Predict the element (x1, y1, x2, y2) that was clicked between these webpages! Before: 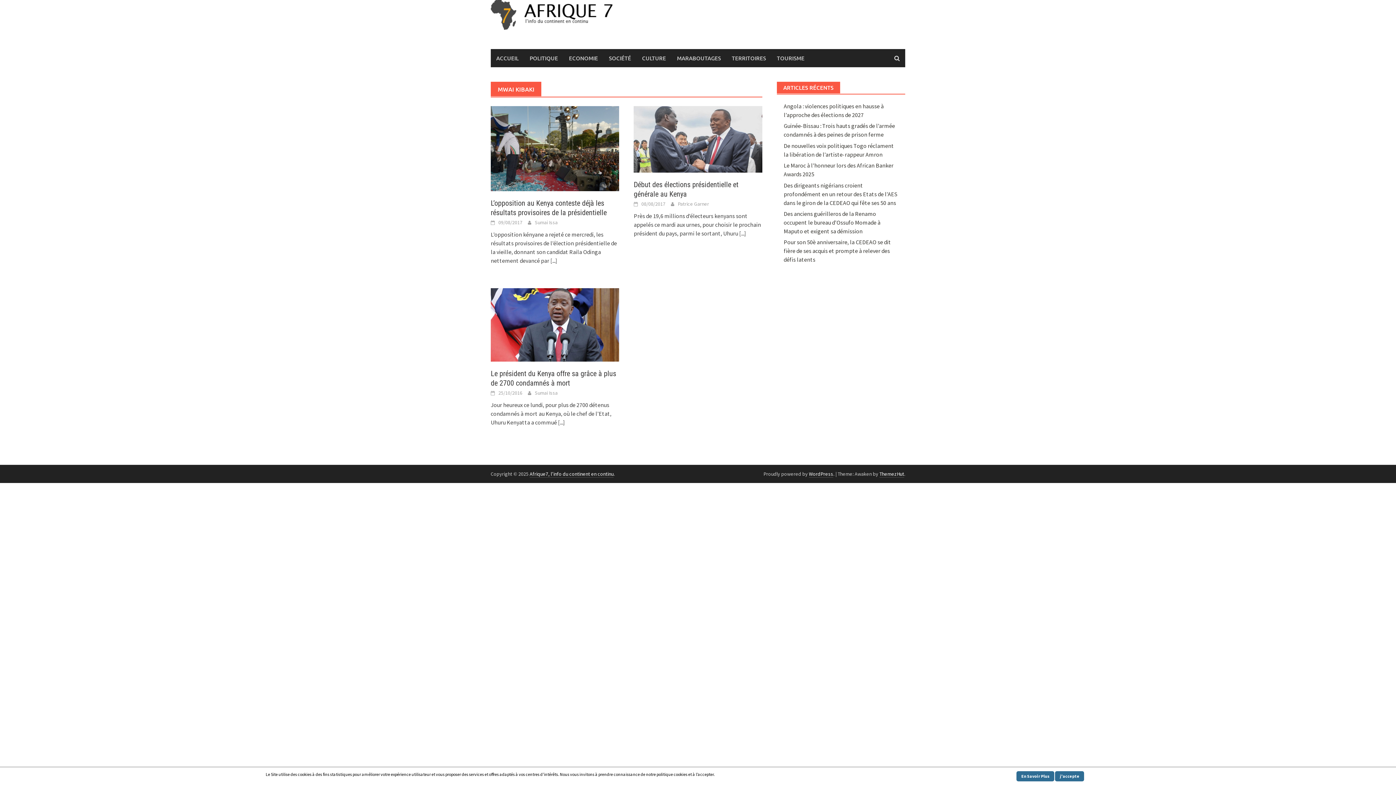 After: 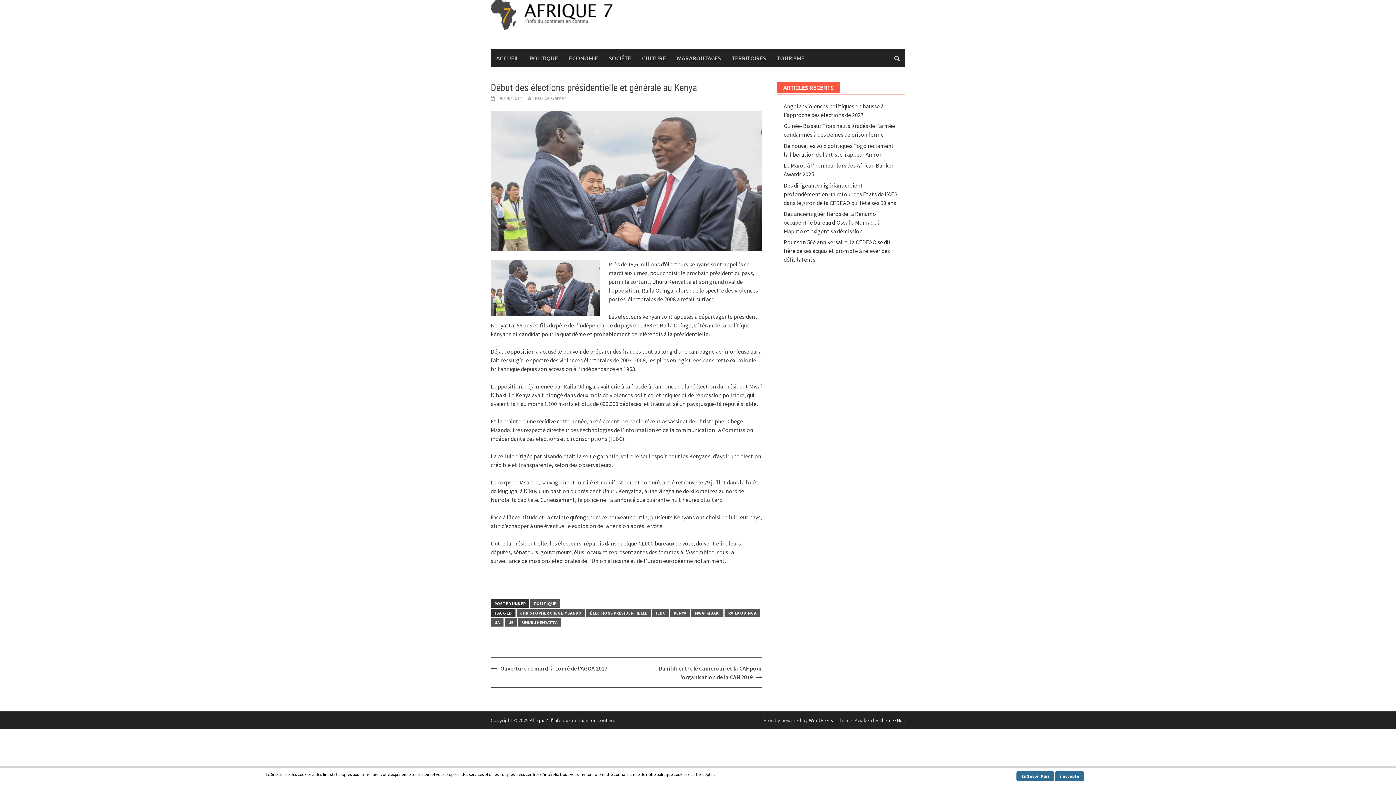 Action: bbox: (633, 134, 762, 142)